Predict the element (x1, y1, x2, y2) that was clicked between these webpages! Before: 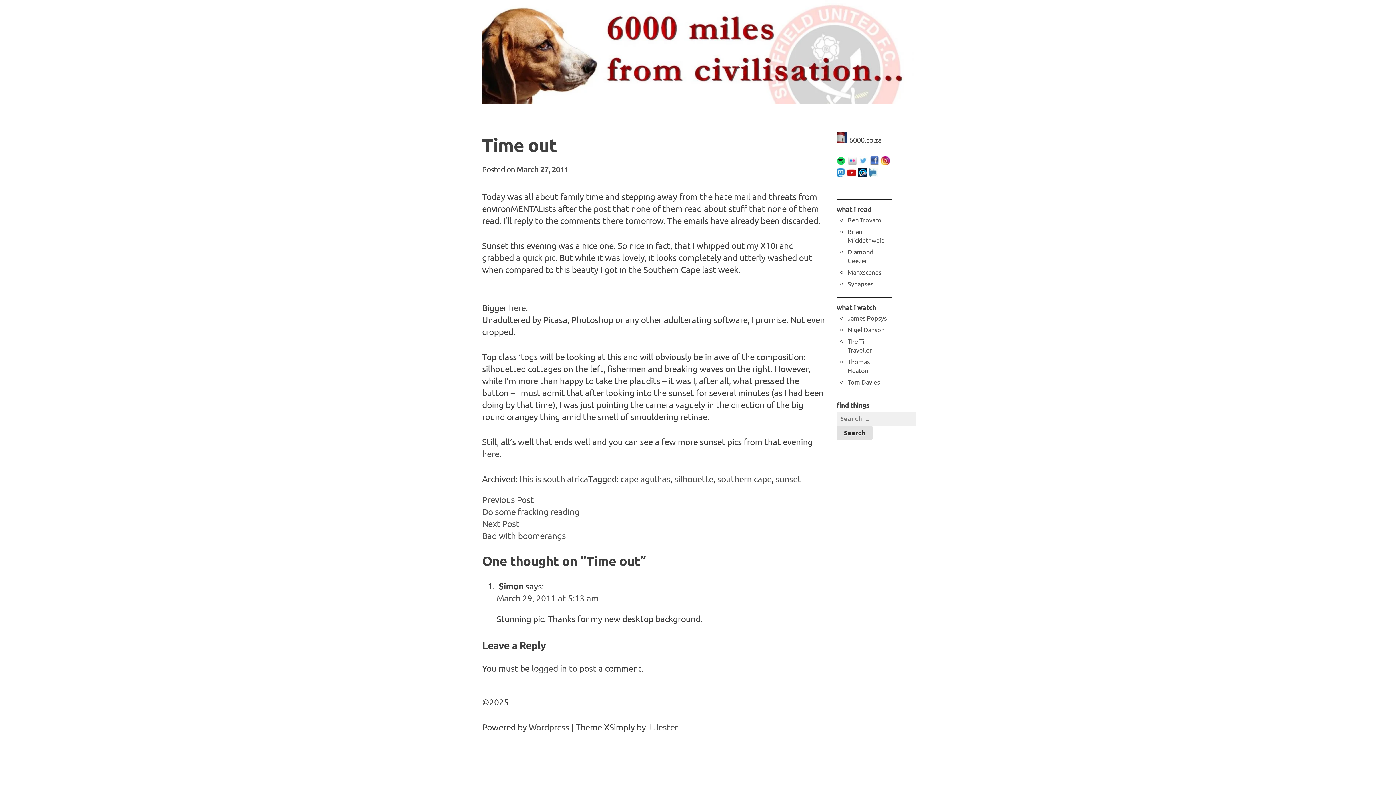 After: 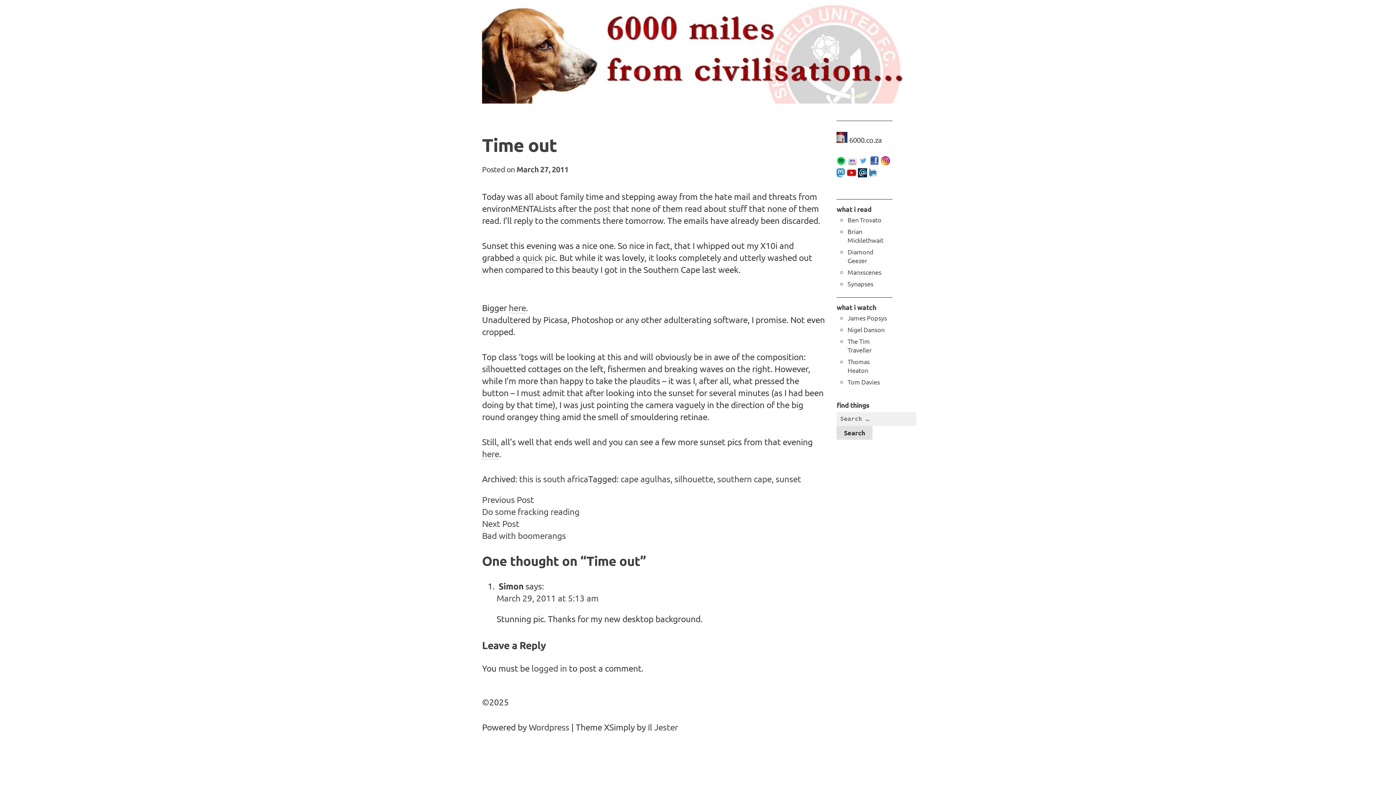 Action: bbox: (869, 168, 878, 179)